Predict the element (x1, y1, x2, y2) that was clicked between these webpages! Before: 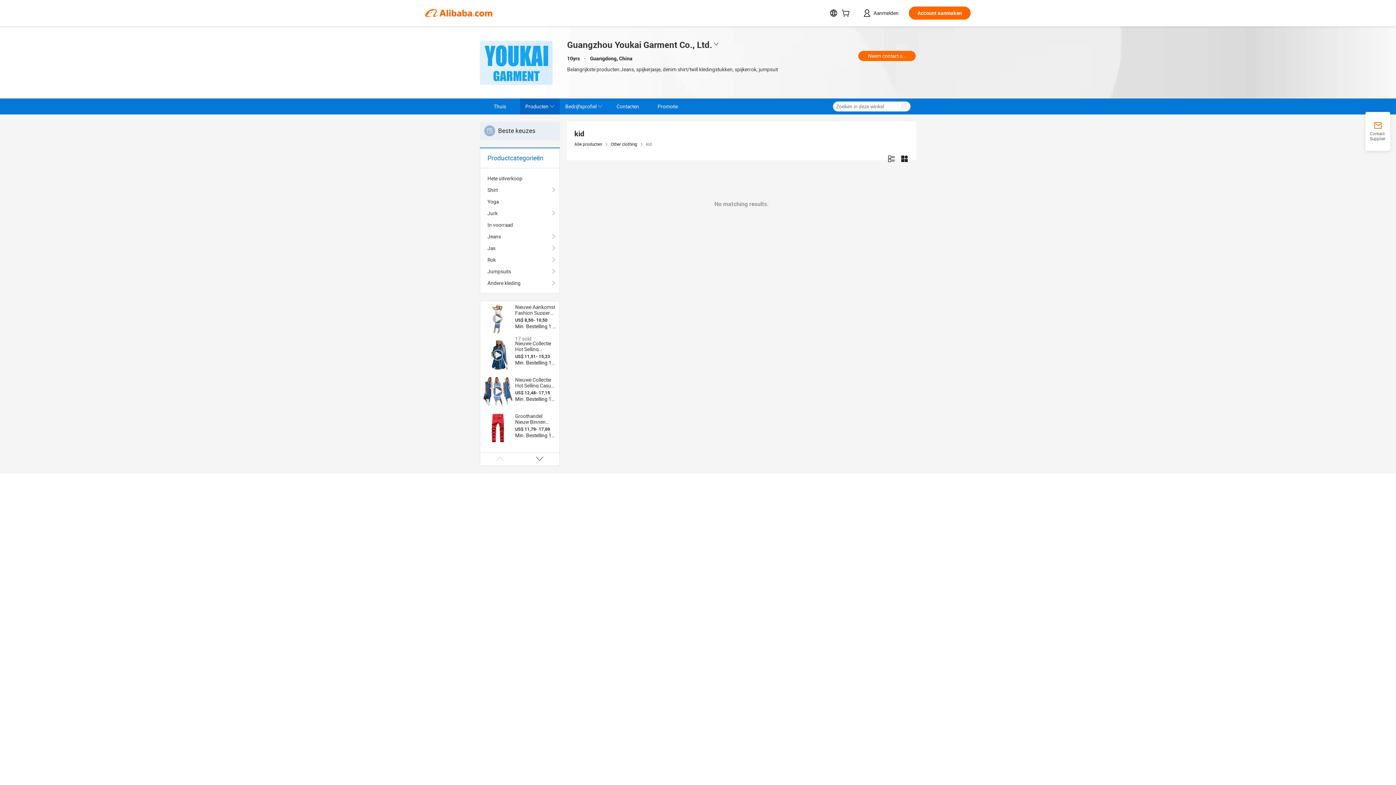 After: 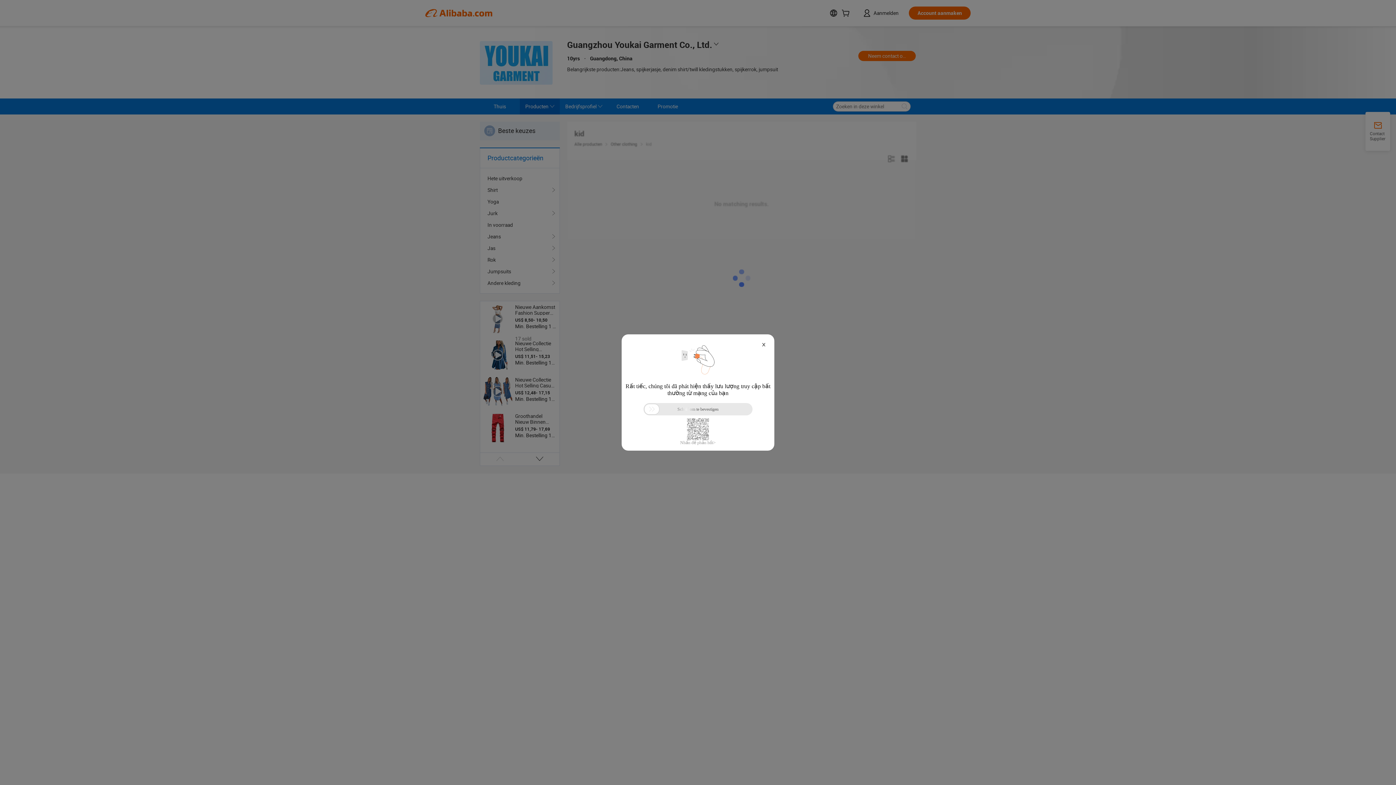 Action: label: Other clothing bbox: (610, 141, 637, 146)